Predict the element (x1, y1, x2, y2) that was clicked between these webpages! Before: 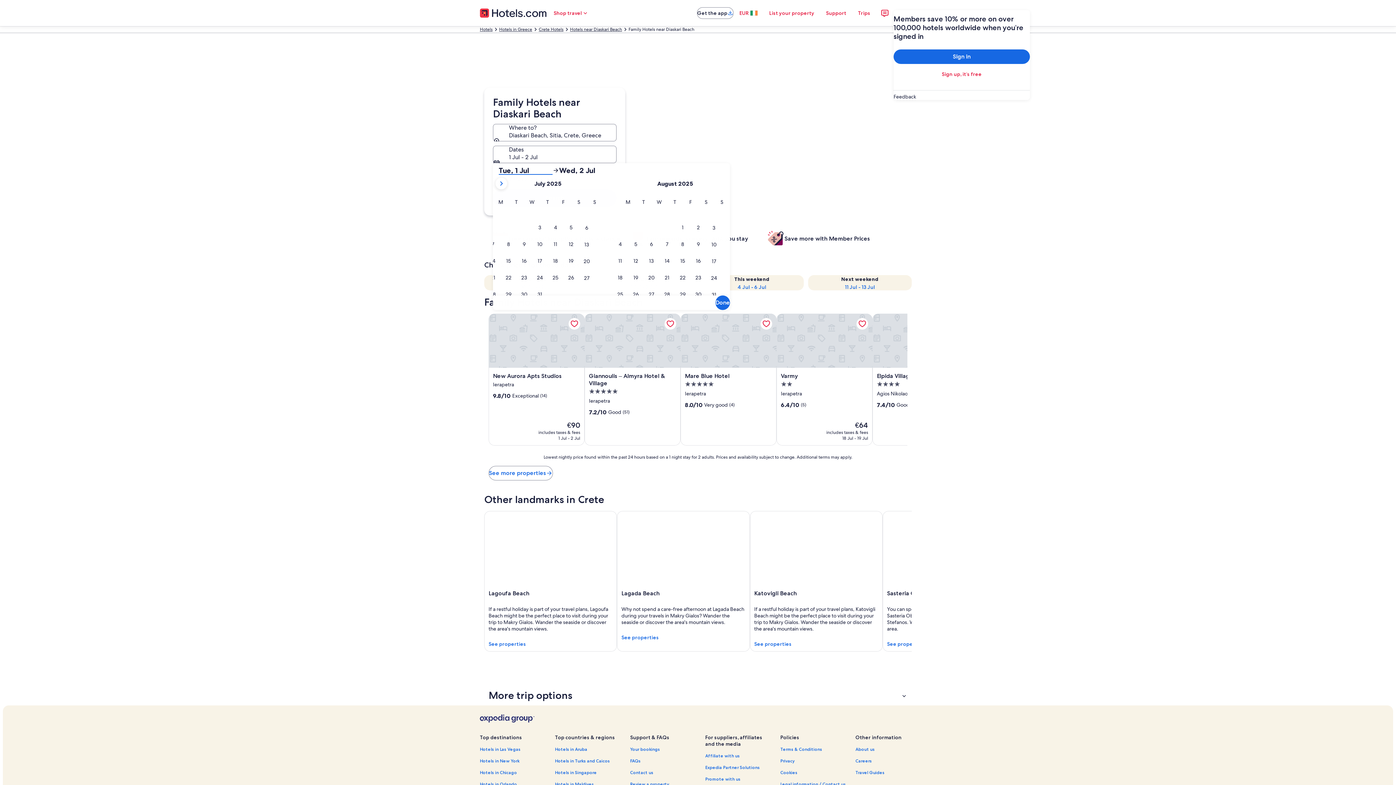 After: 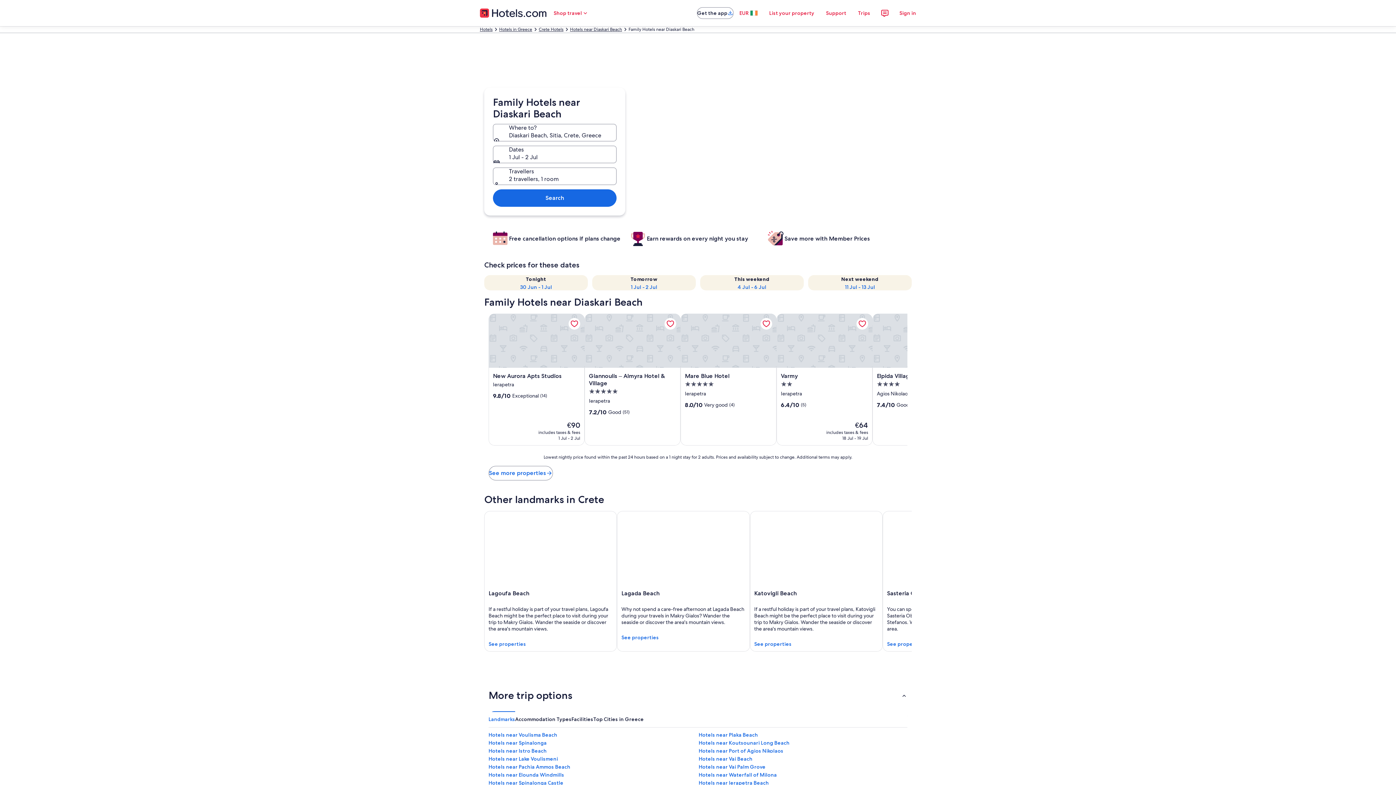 Action: bbox: (484, 685, 912, 705) label: More trip options